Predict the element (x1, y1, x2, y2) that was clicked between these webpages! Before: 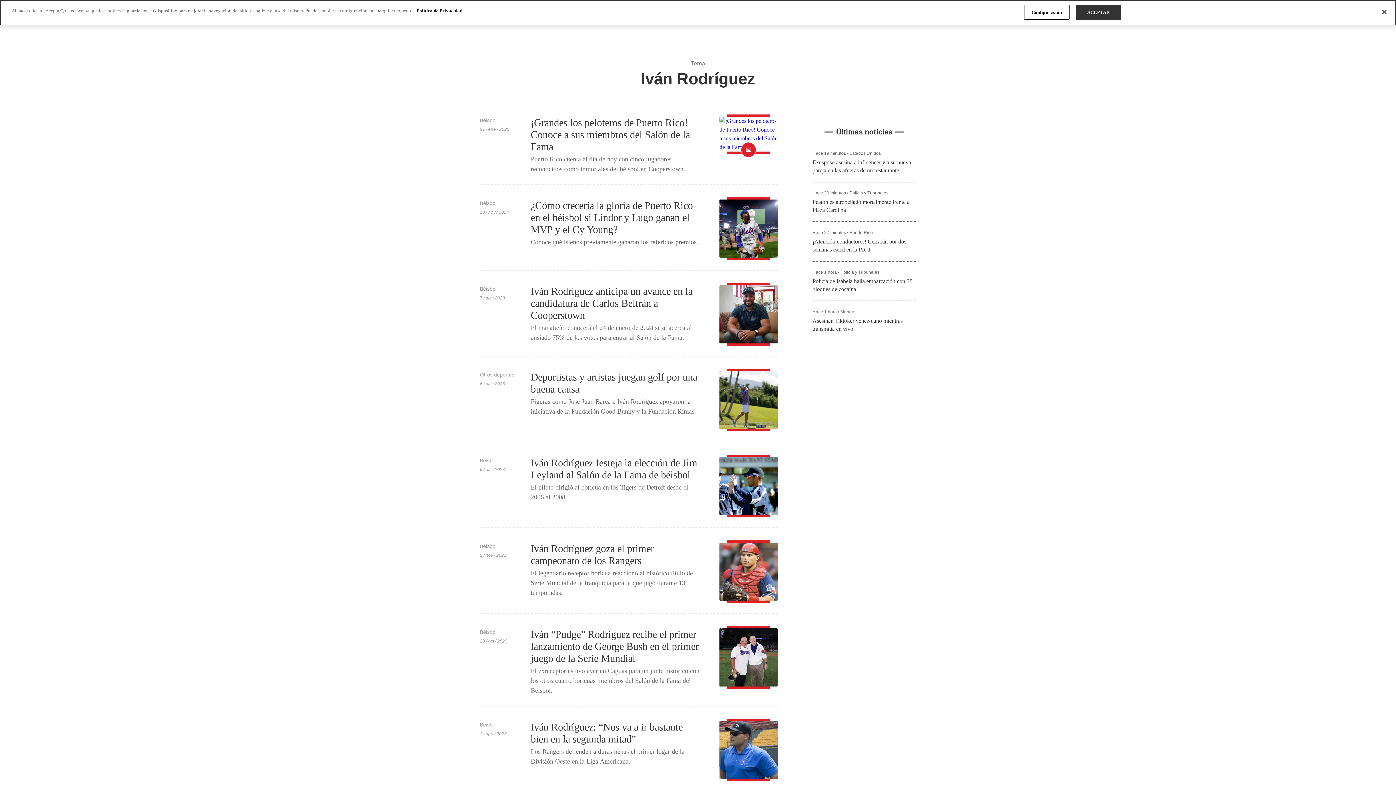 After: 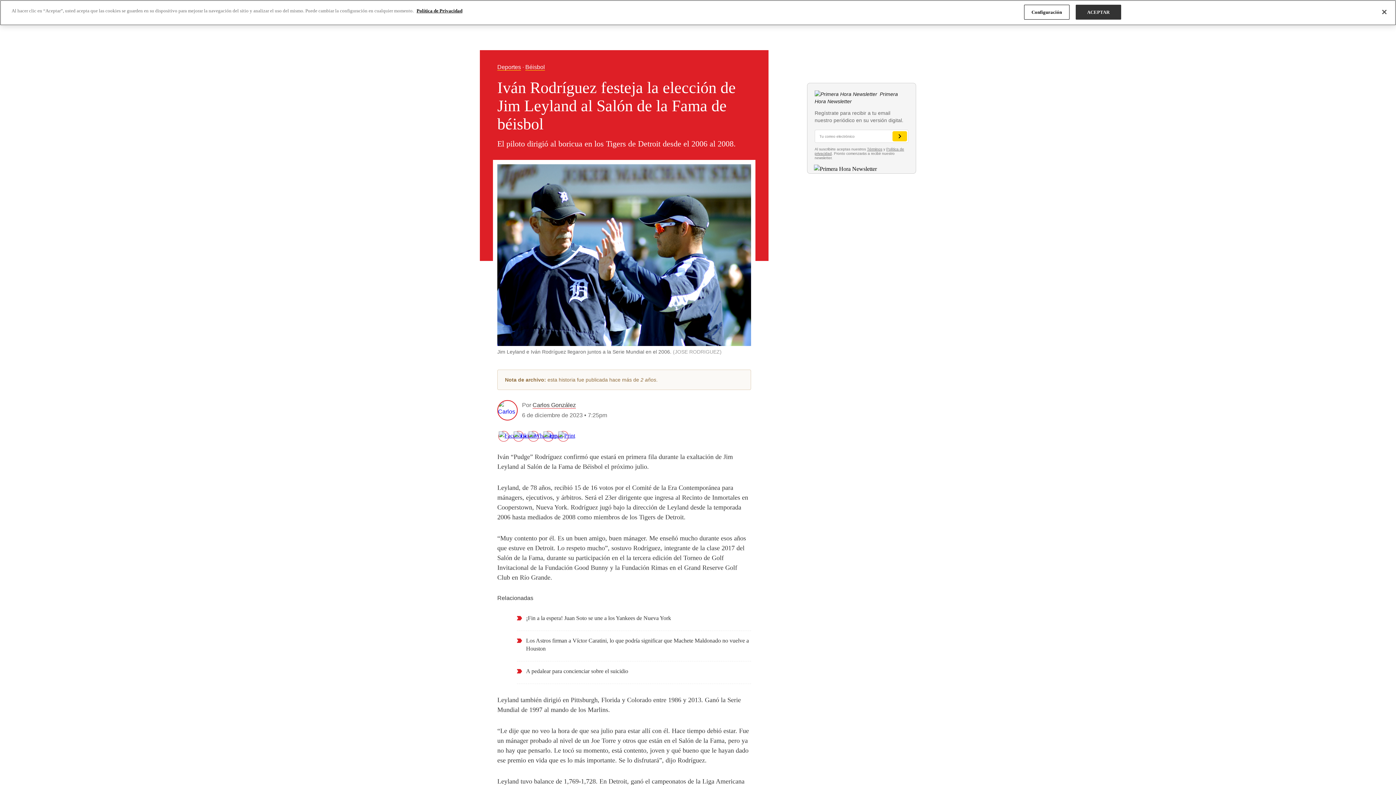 Action: bbox: (719, 454, 777, 517)